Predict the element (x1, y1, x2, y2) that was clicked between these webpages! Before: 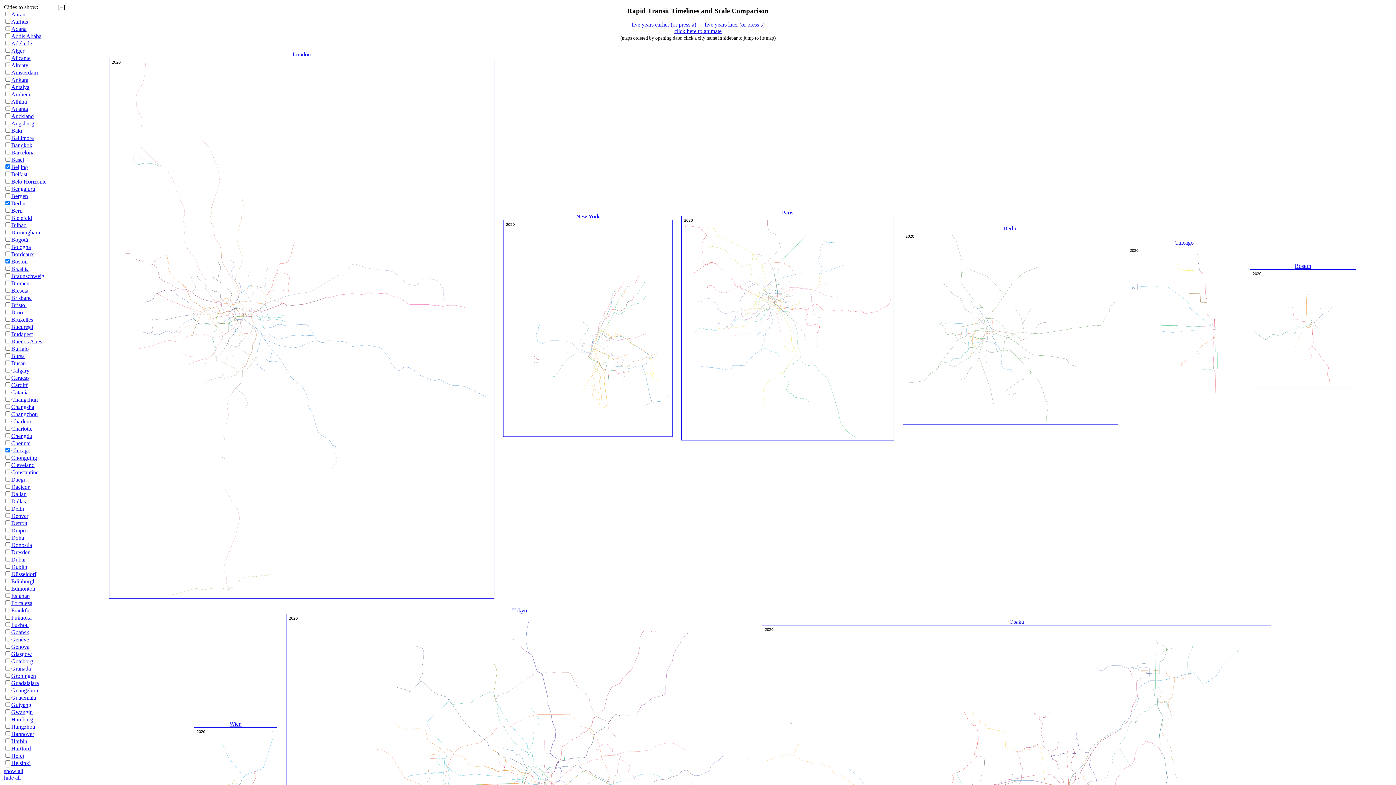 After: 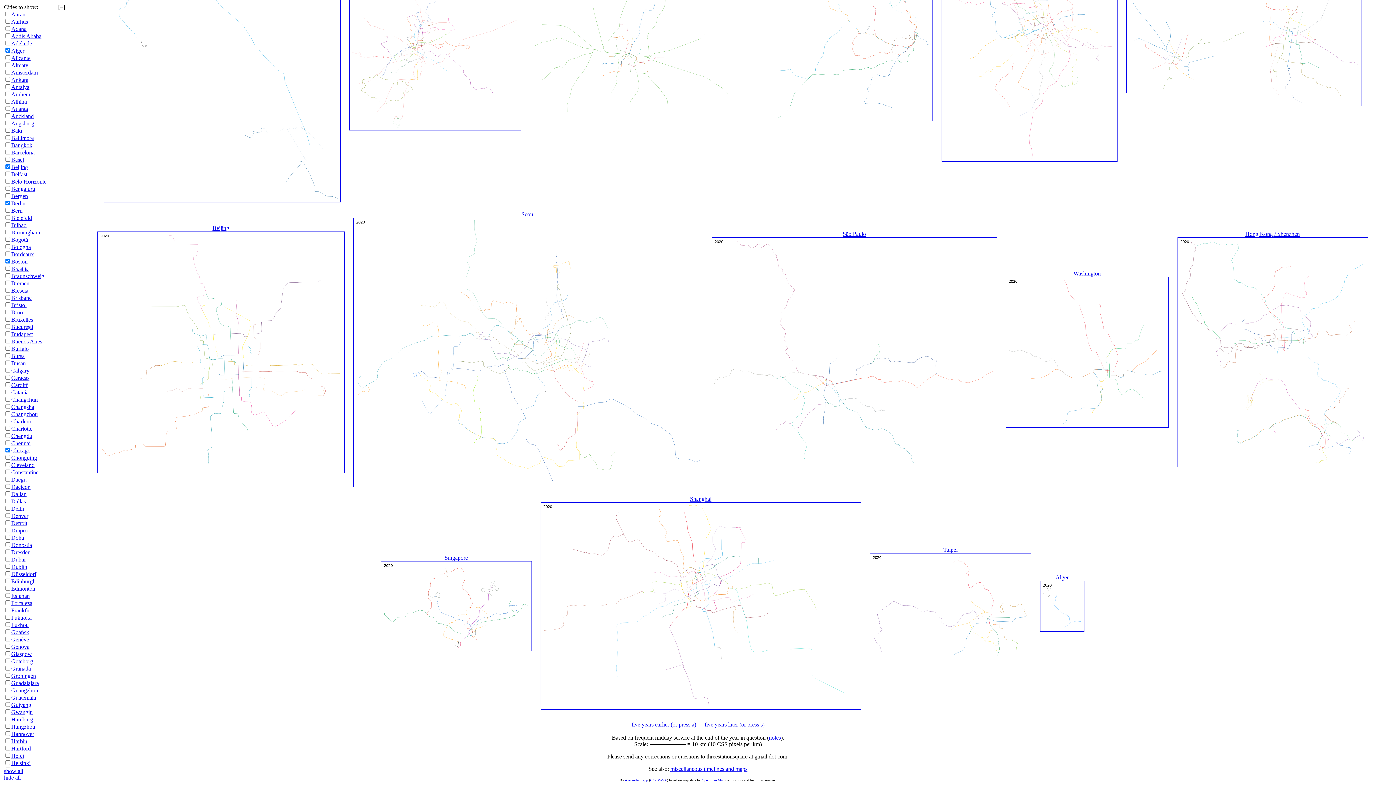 Action: label: Alger bbox: (11, 47, 24, 53)